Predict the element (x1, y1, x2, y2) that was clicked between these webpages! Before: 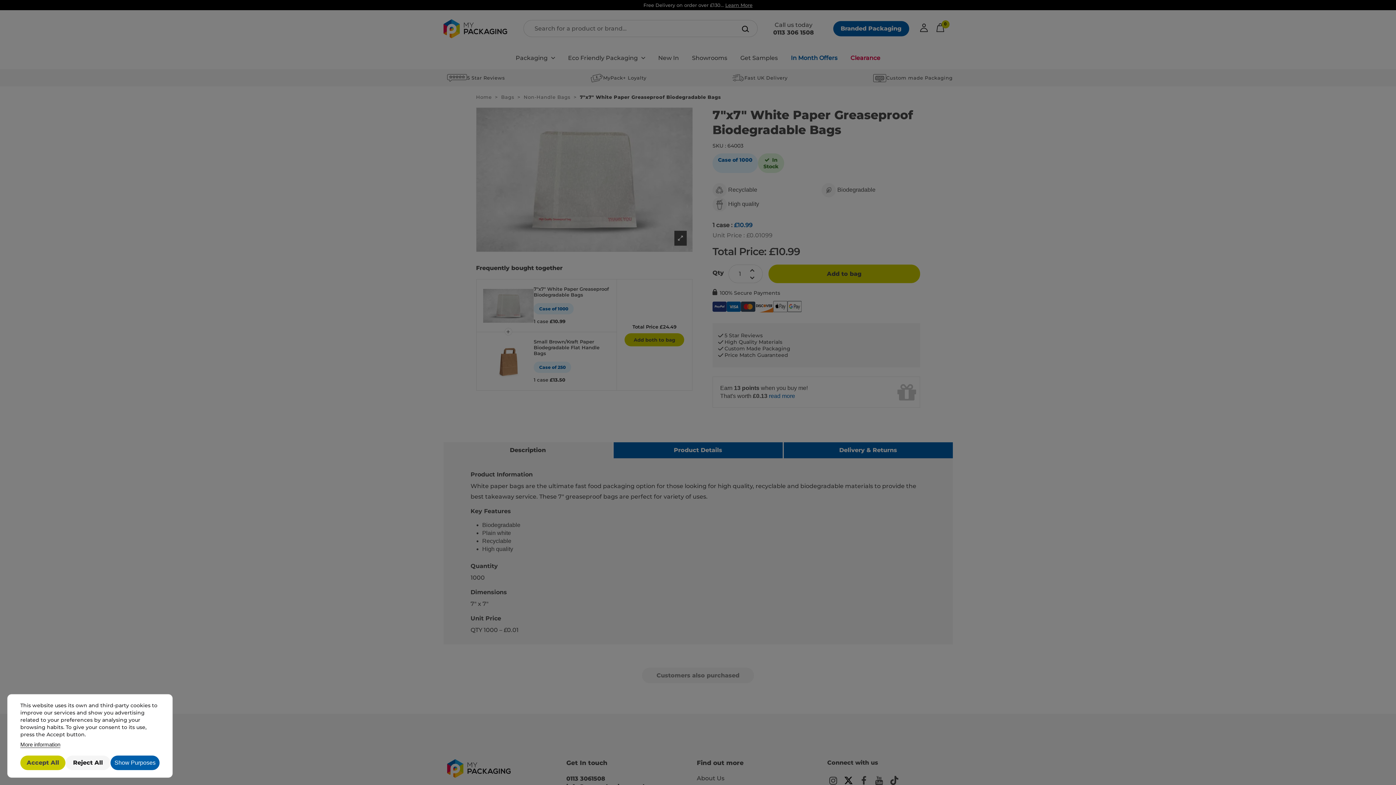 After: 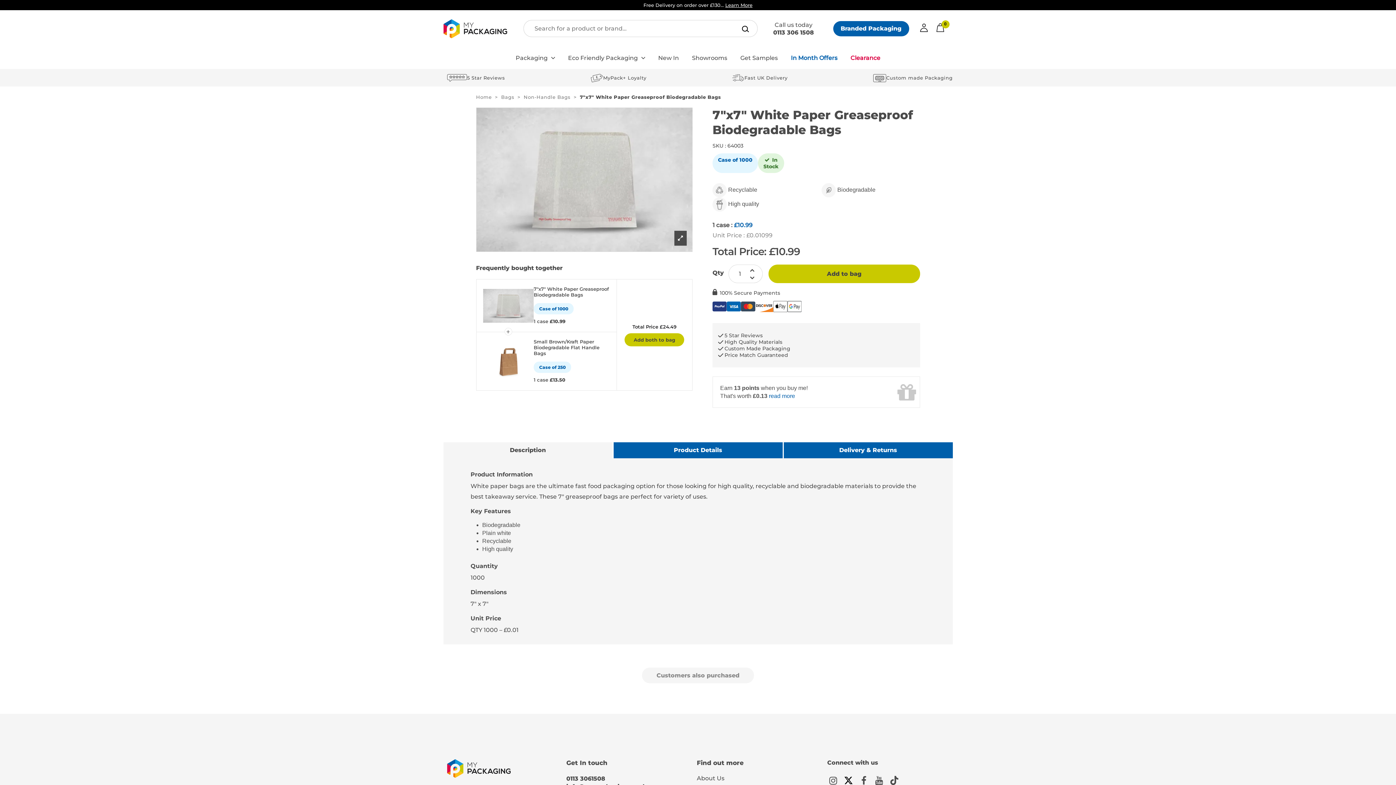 Action: bbox: (65, 756, 110, 770) label: Reject All